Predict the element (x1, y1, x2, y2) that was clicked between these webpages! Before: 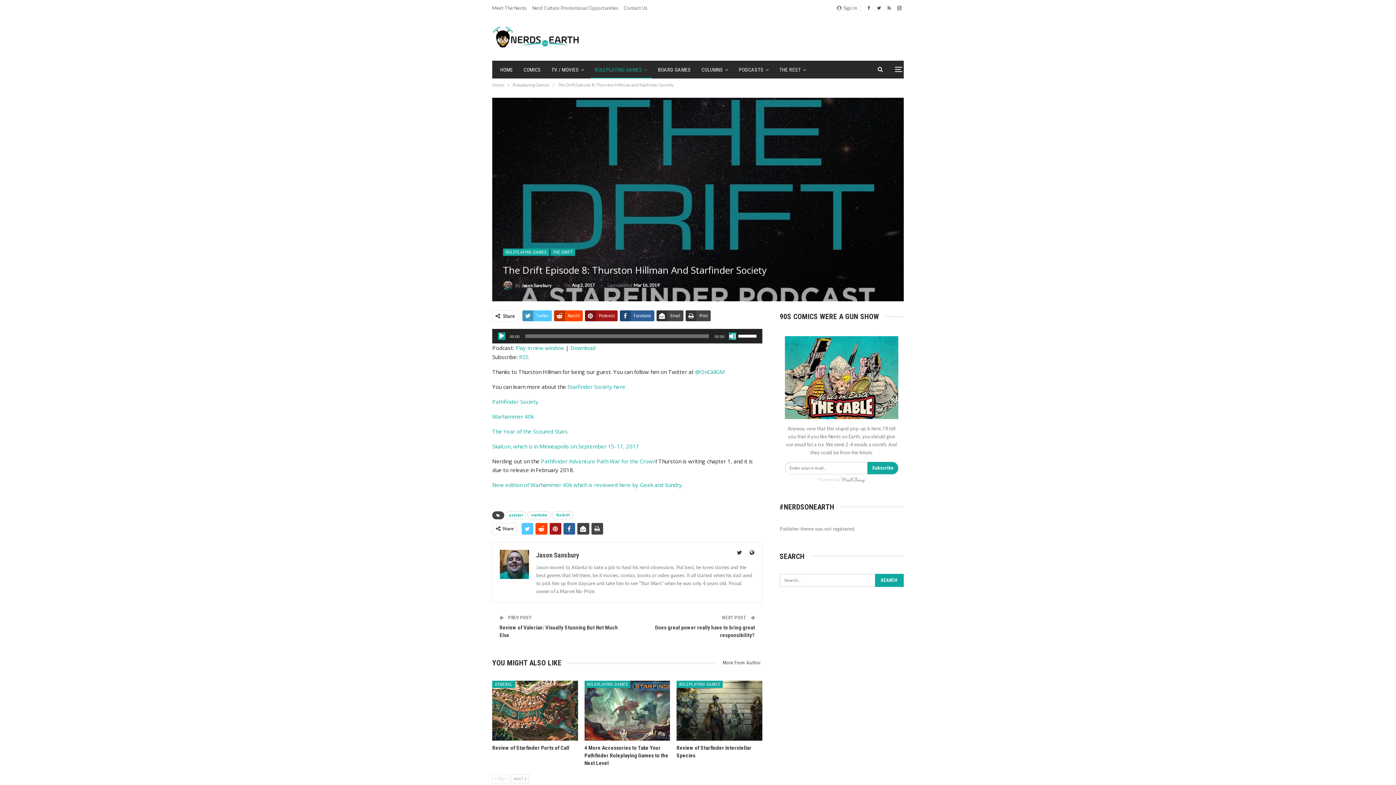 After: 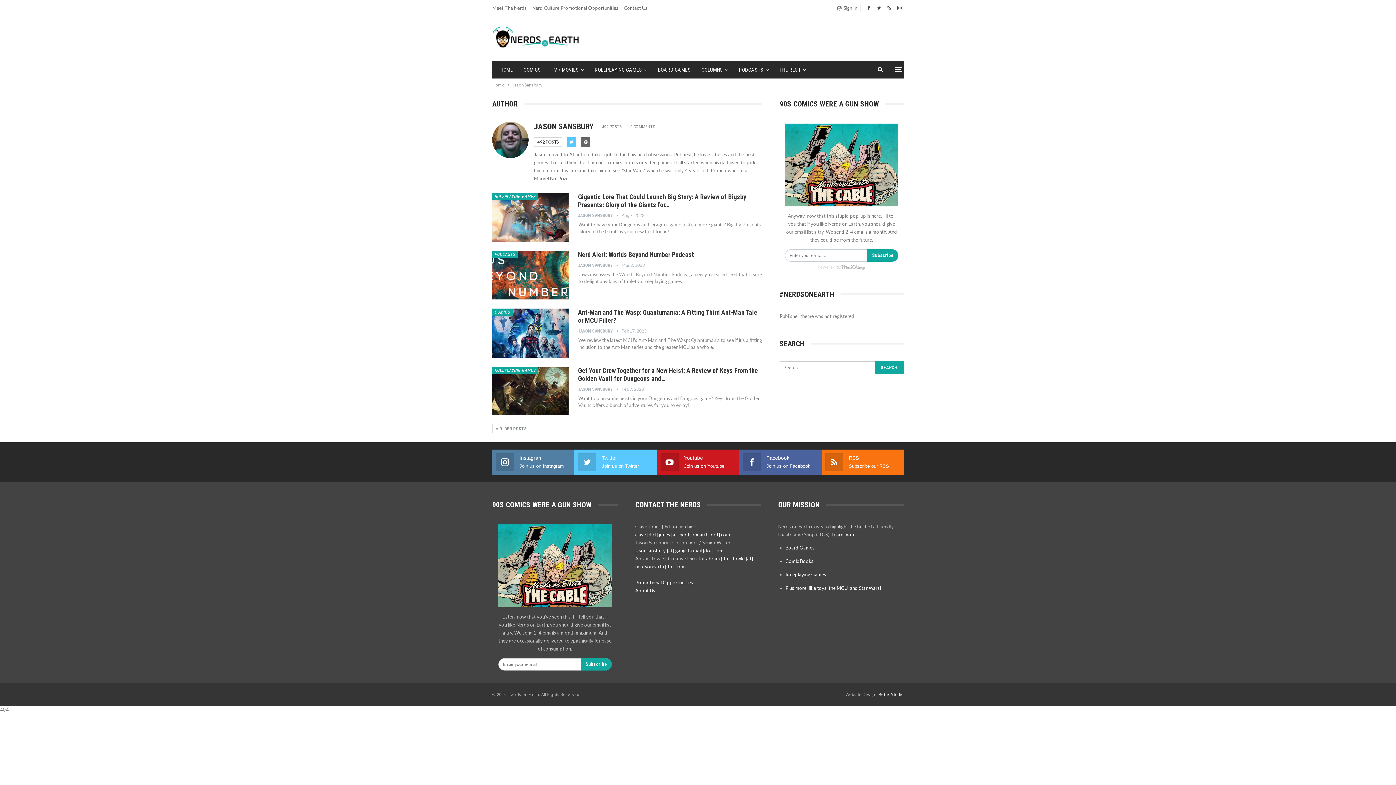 Action: bbox: (536, 551, 579, 559) label: Jason Sansbury